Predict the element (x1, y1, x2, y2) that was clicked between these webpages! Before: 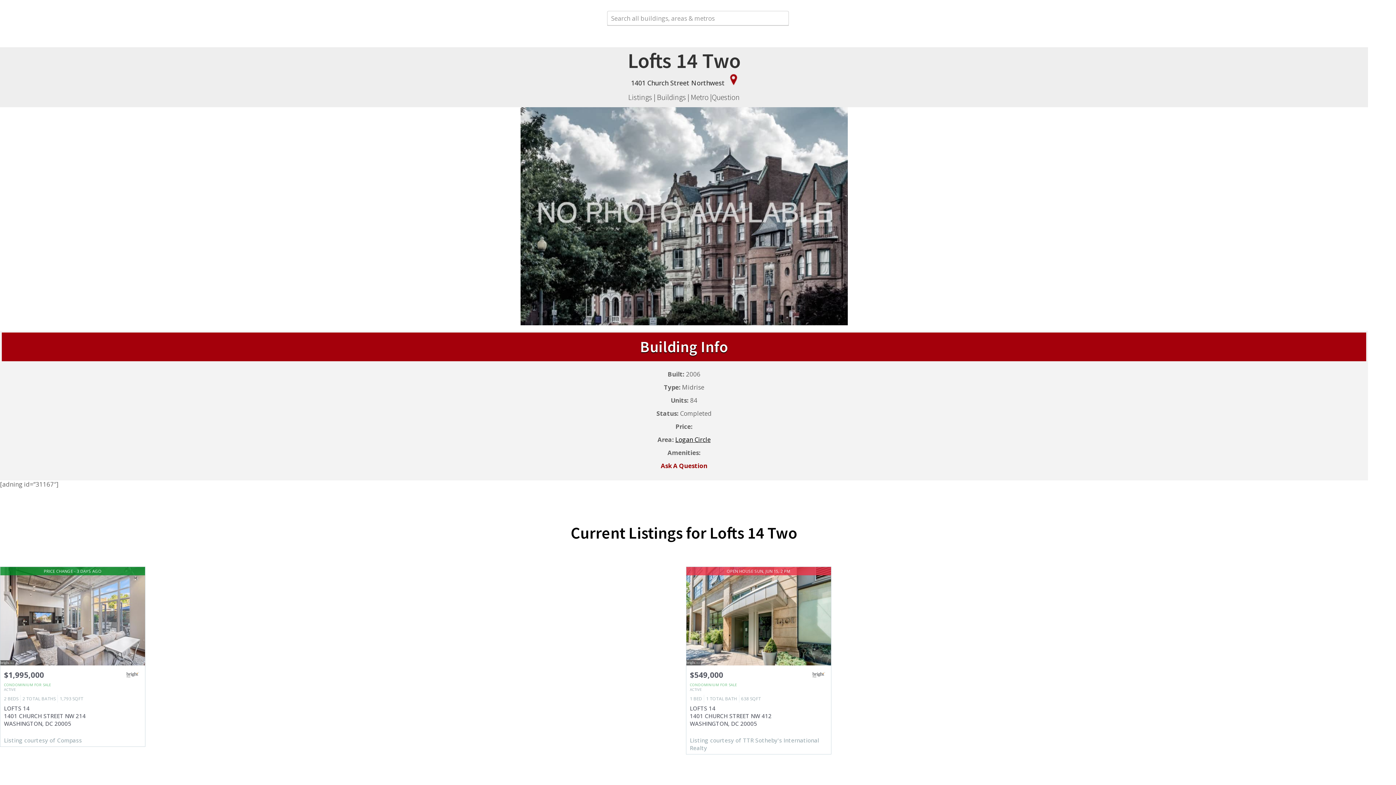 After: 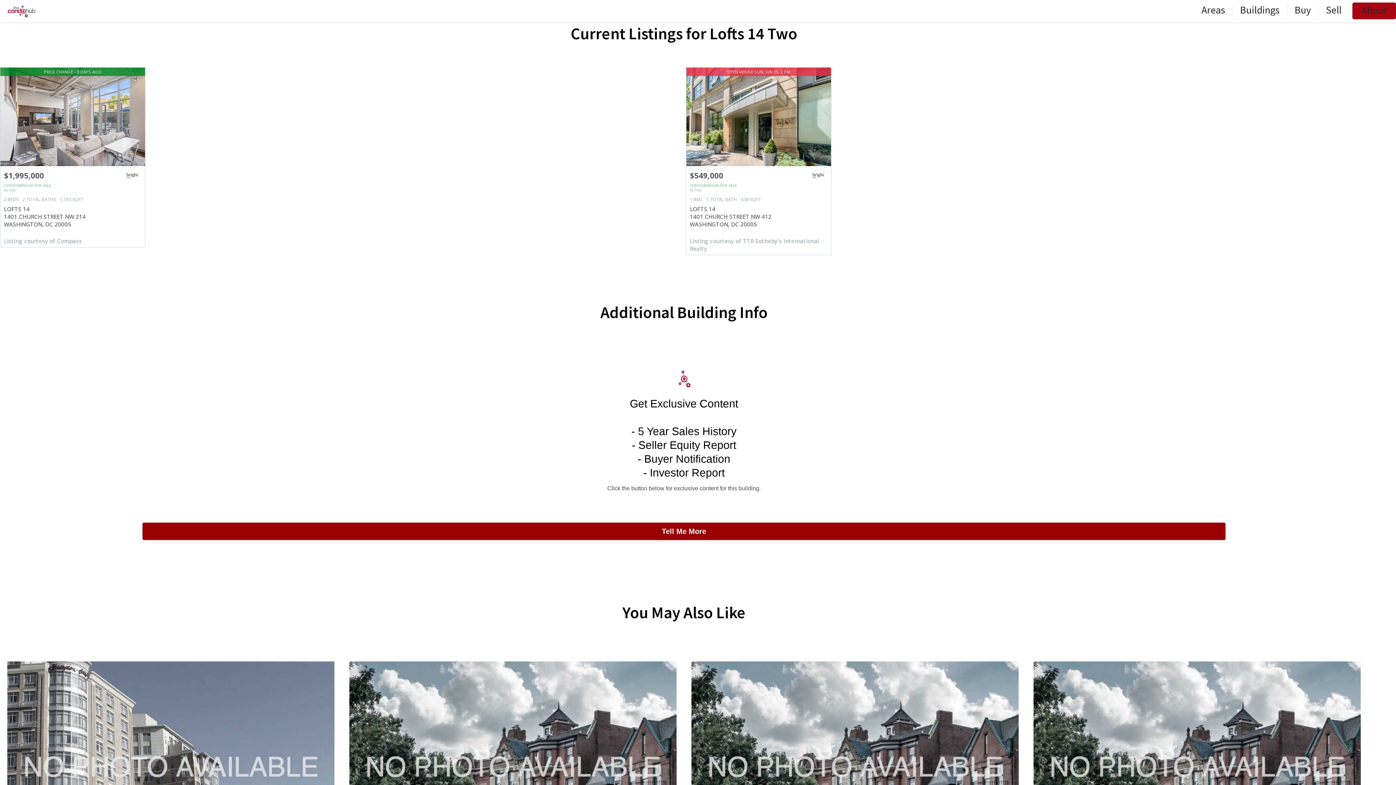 Action: label: Listings bbox: (628, 92, 652, 102)